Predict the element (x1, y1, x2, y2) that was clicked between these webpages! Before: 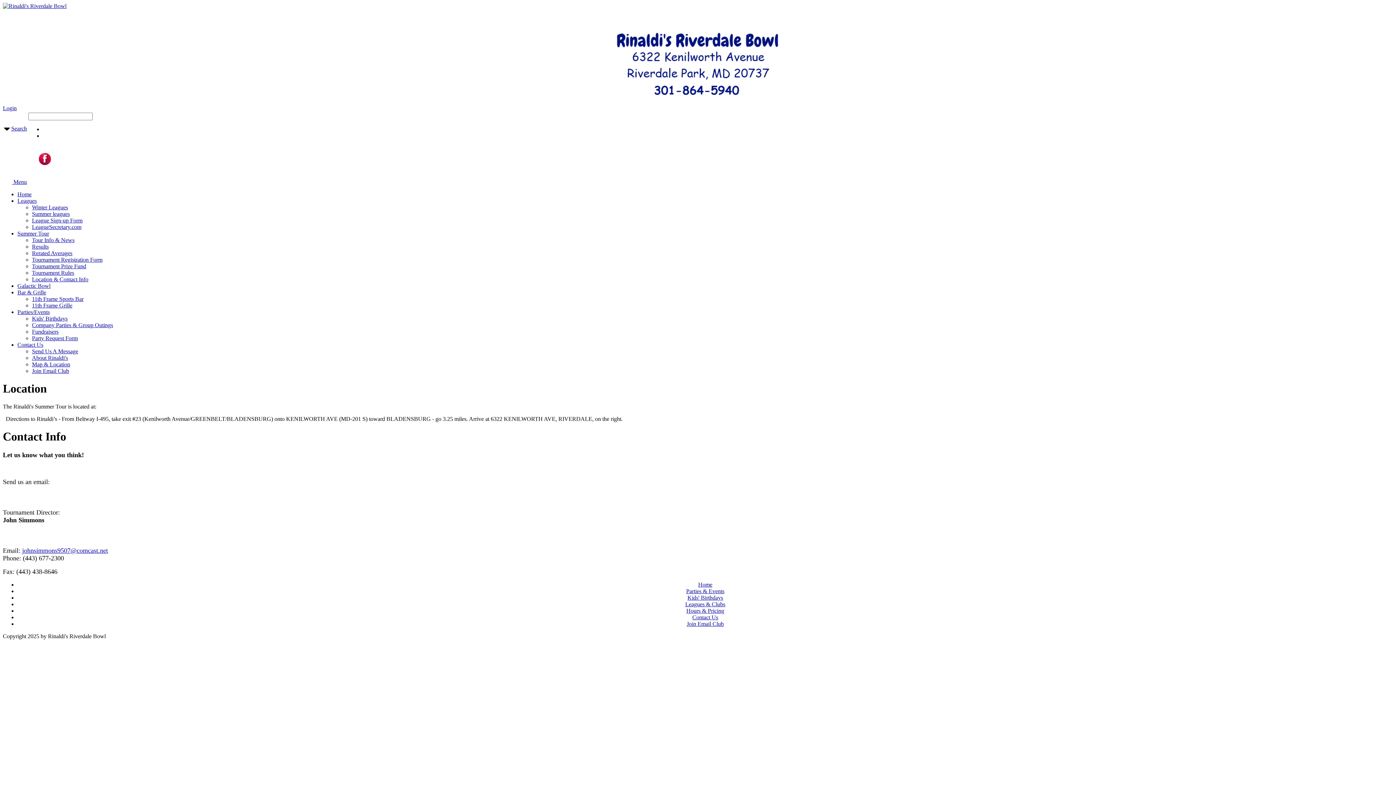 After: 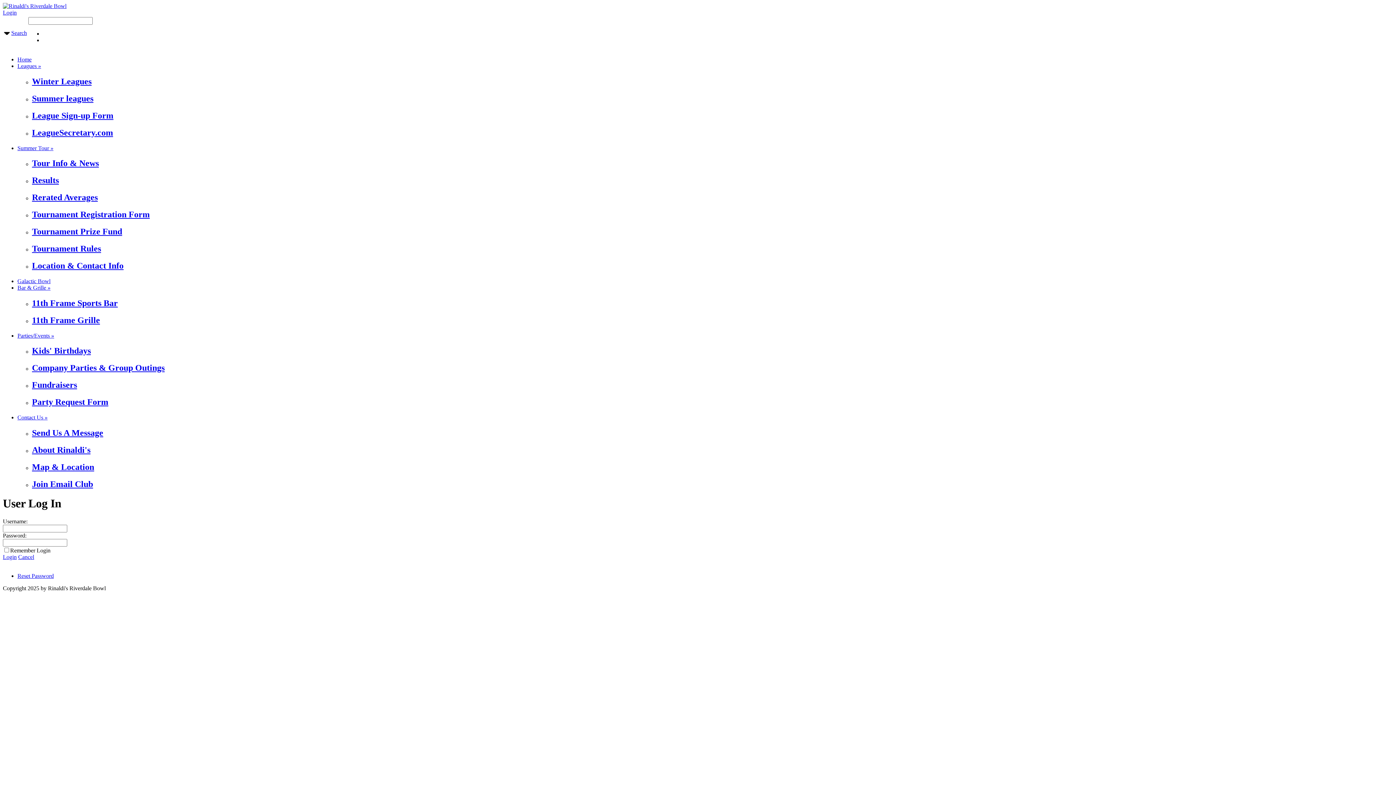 Action: label: Login bbox: (2, 105, 16, 111)